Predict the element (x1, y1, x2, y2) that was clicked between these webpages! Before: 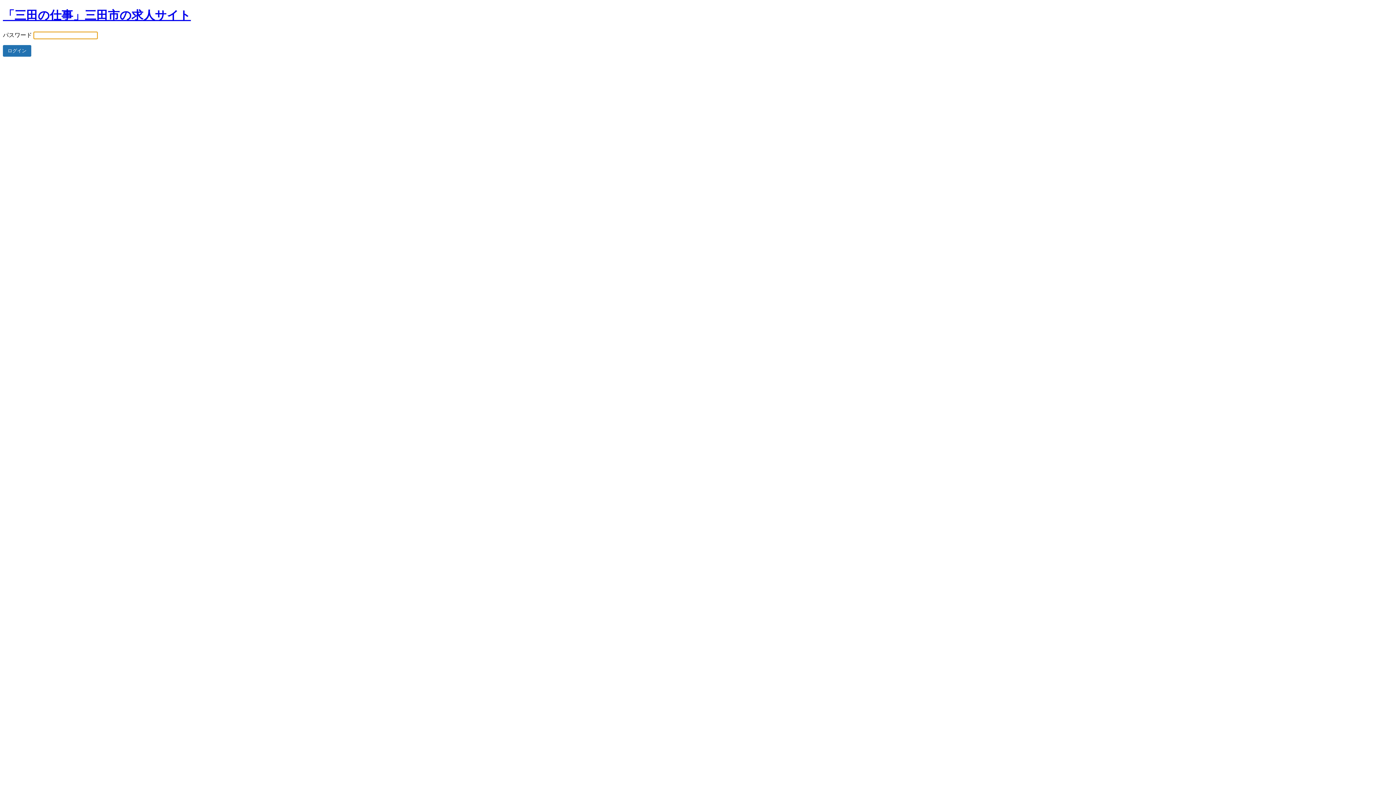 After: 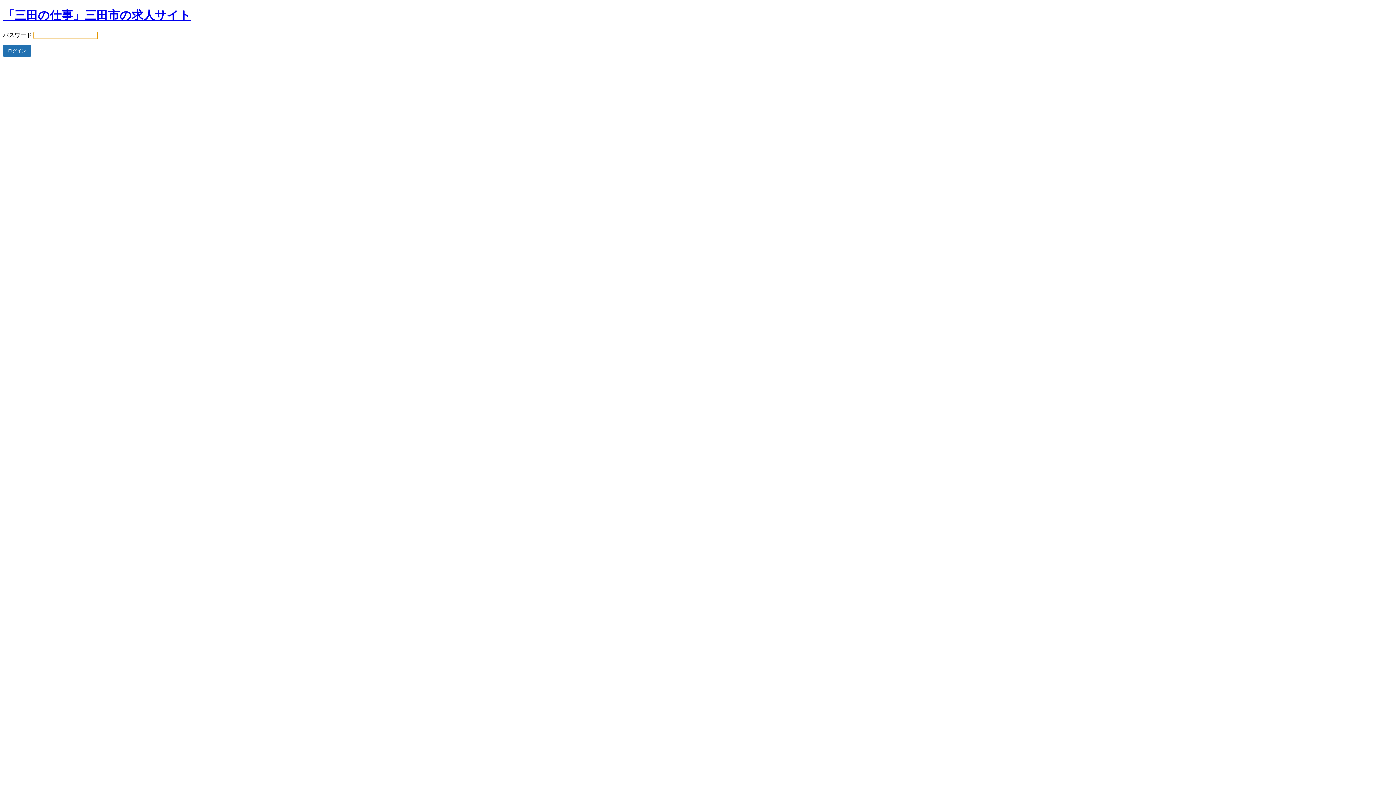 Action: bbox: (2, 8, 190, 21) label: 「三田の仕事」三田市の求人サイト